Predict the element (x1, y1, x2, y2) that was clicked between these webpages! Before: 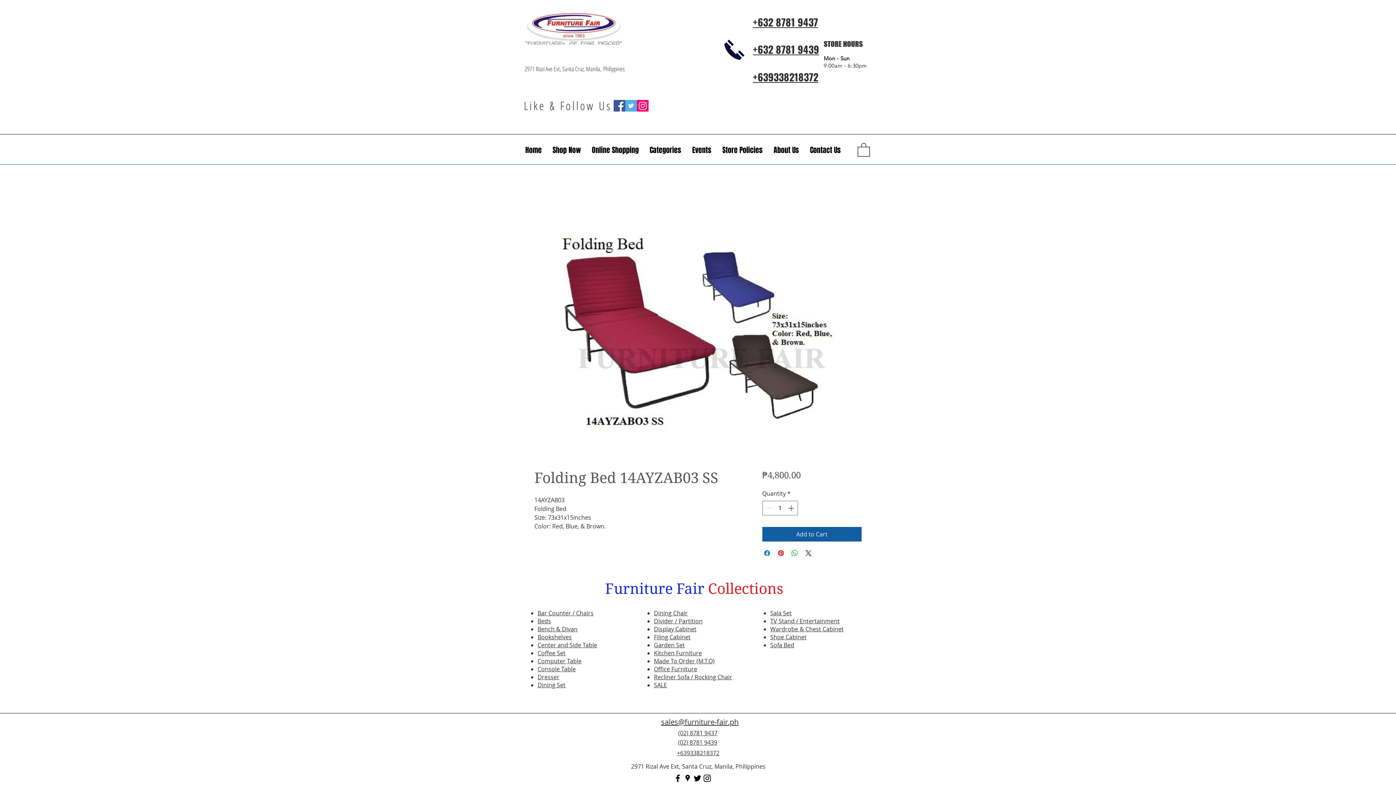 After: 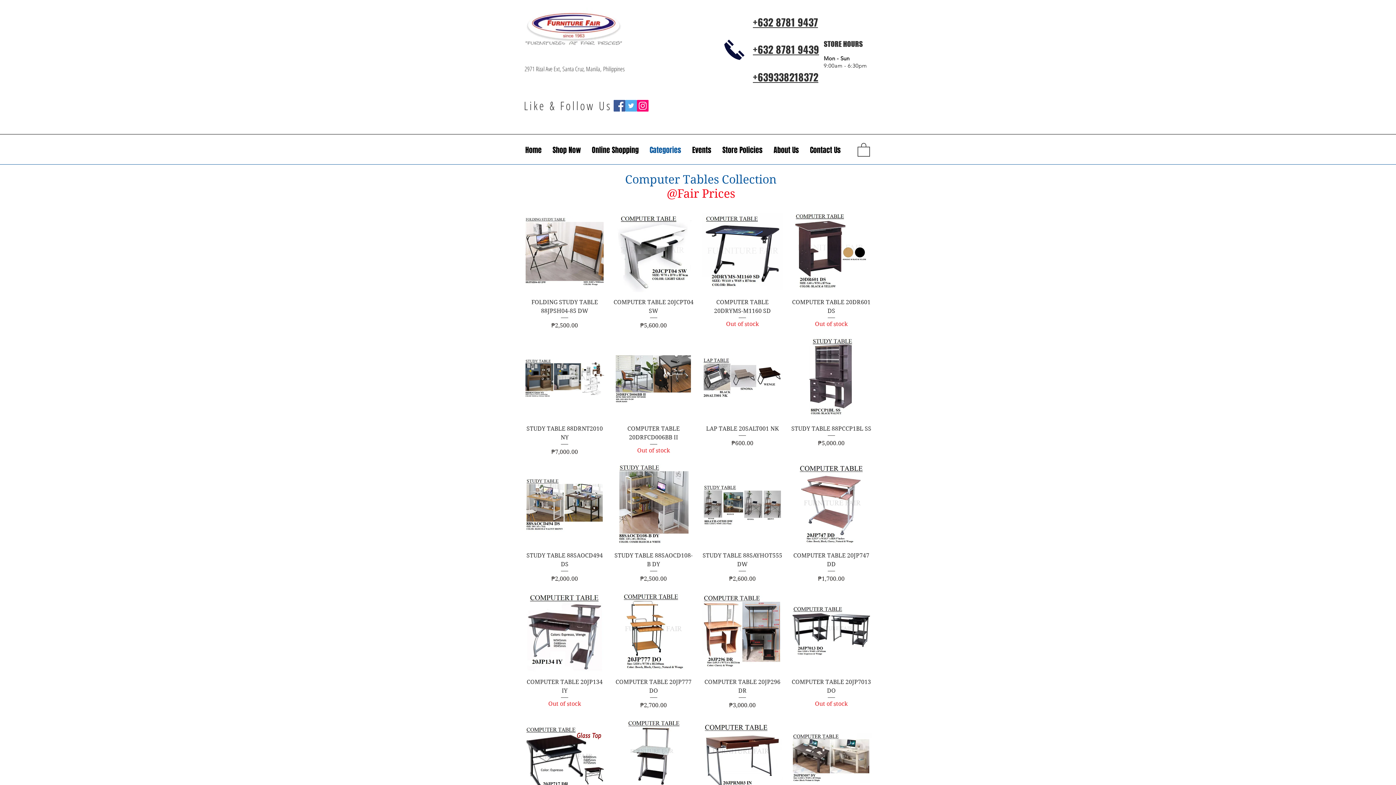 Action: bbox: (537, 657, 581, 665) label: Computer Table